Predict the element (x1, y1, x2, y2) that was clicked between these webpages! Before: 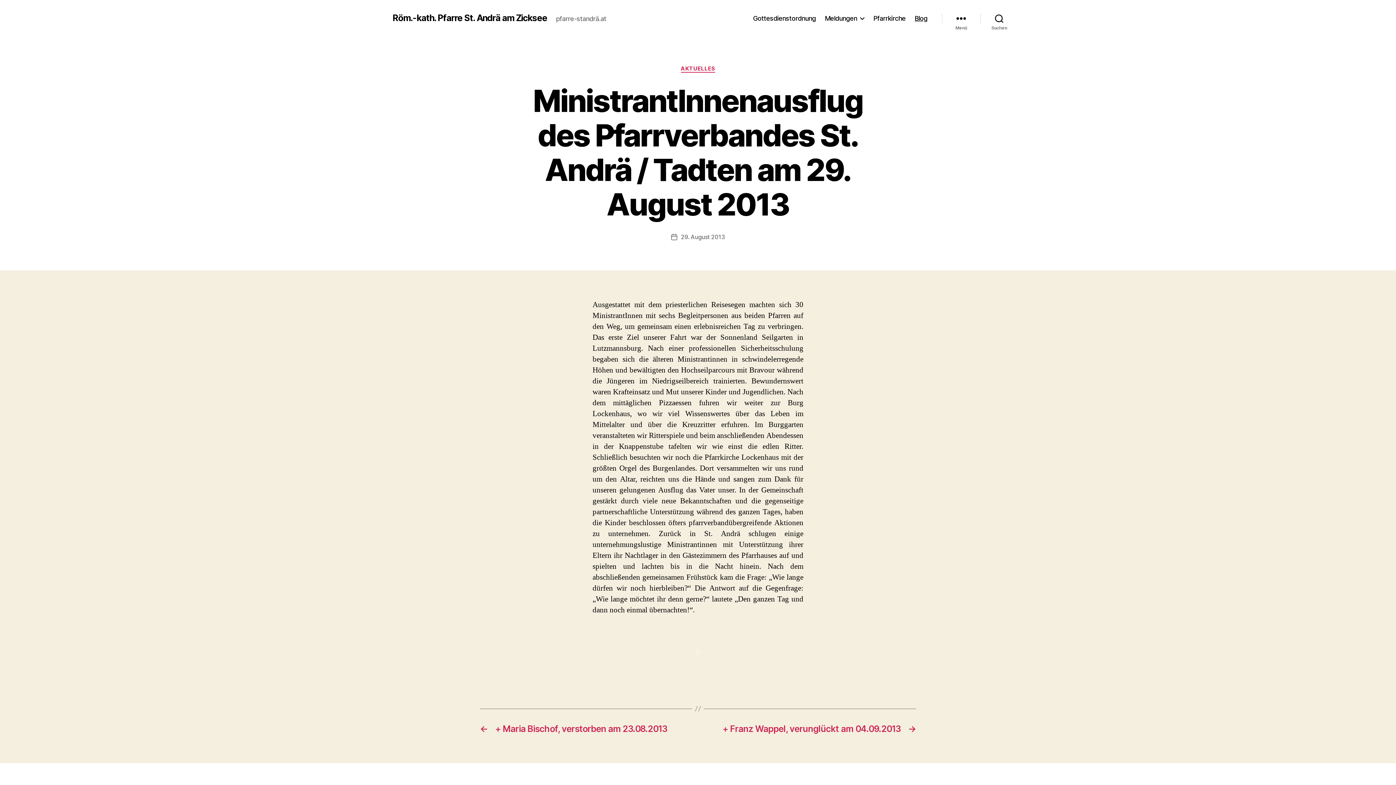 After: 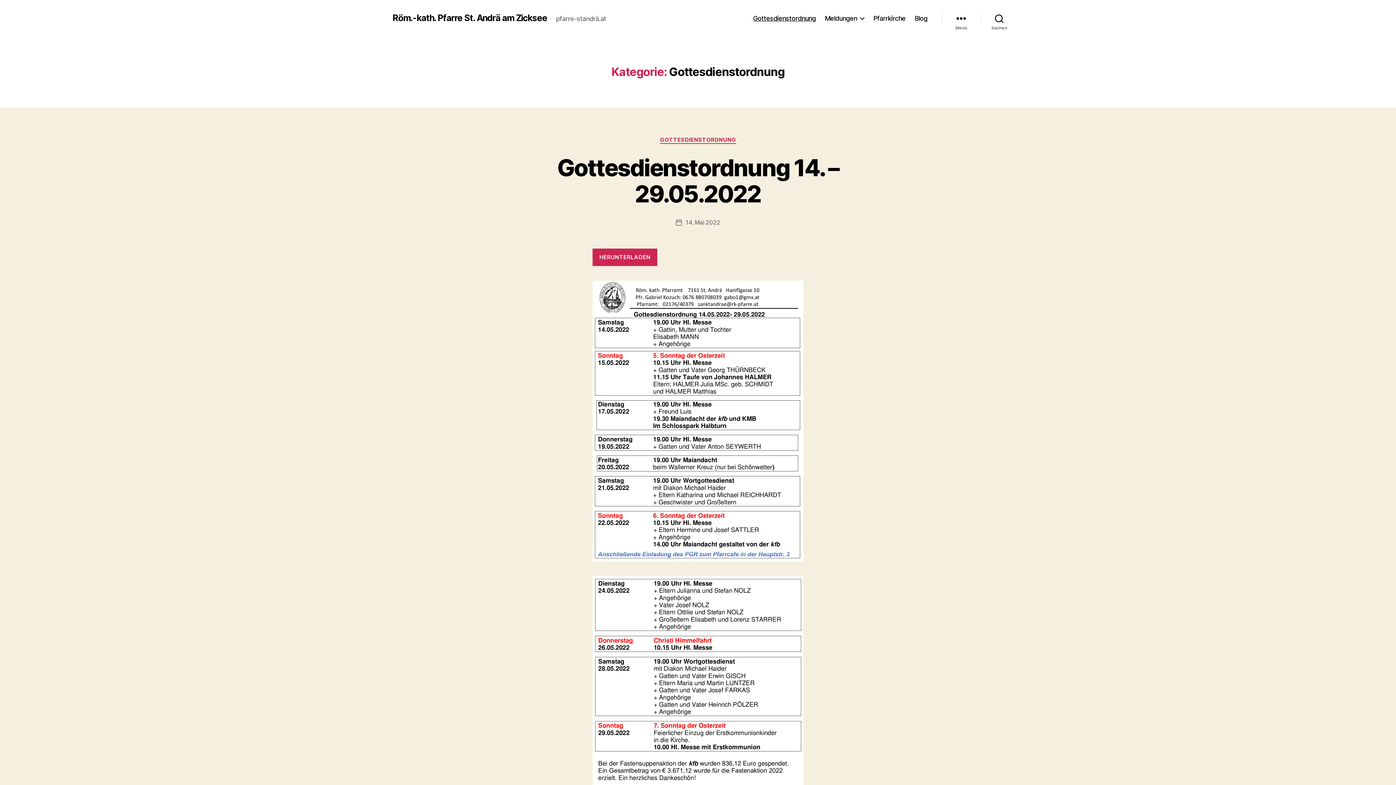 Action: label: Gottesdienstordnung bbox: (753, 14, 815, 22)